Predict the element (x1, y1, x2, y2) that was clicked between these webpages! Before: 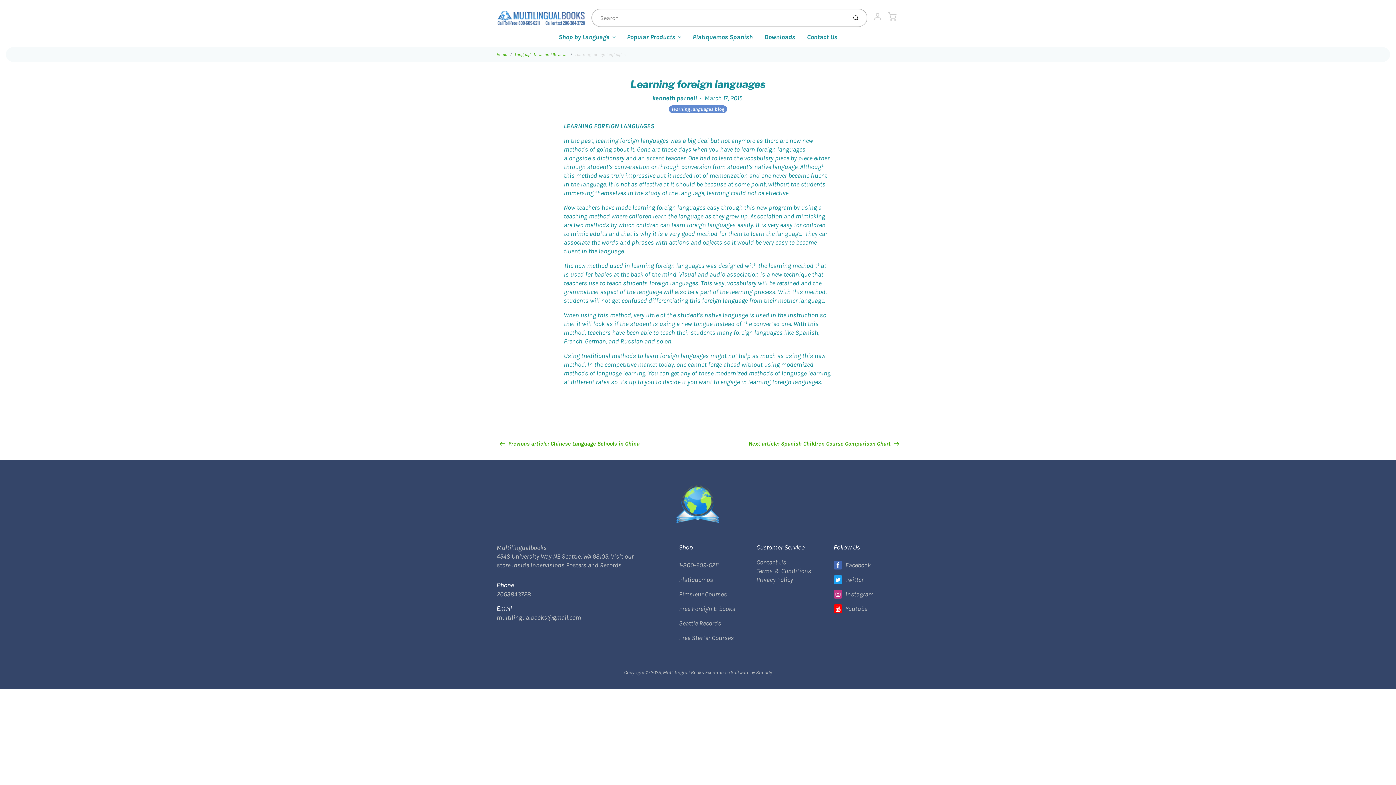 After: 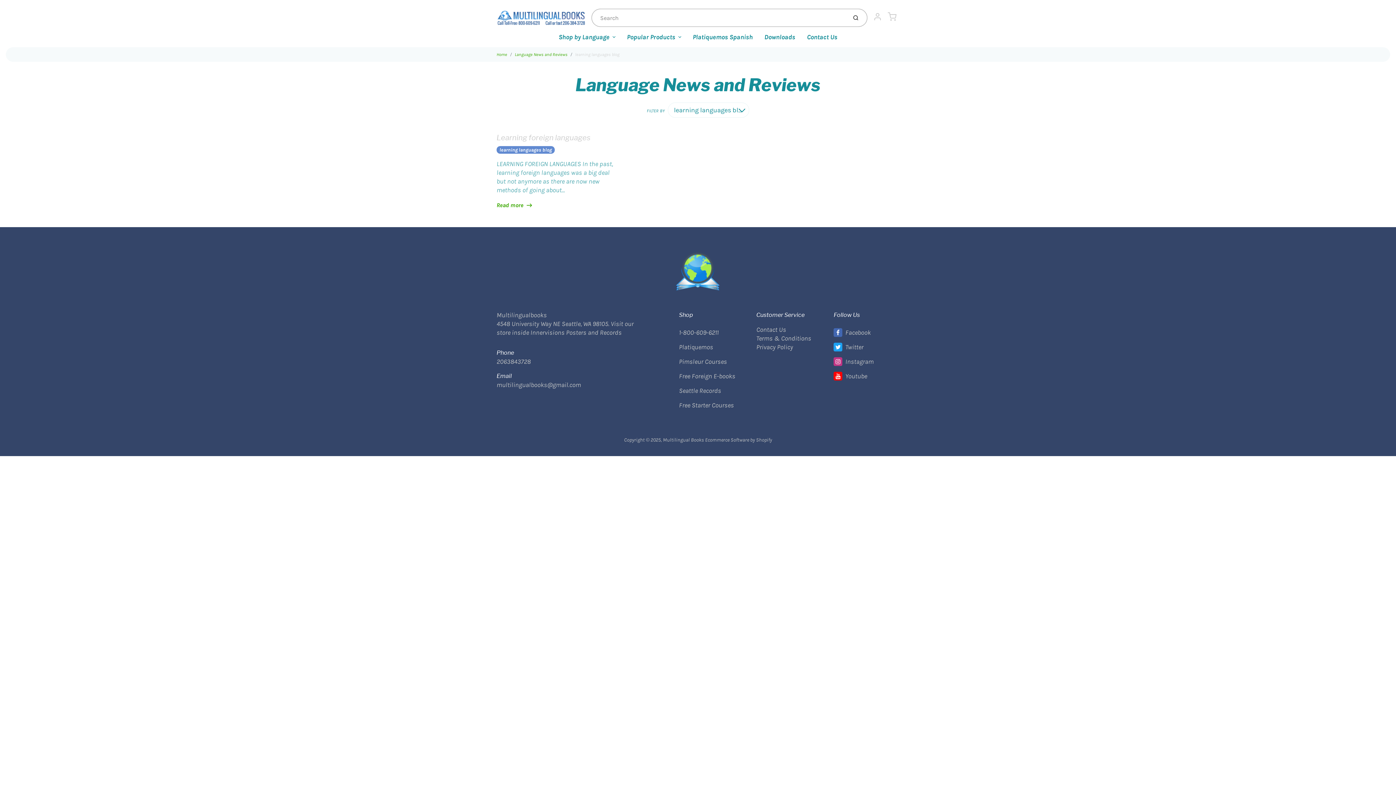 Action: bbox: (672, 106, 724, 112) label: learning languages blog